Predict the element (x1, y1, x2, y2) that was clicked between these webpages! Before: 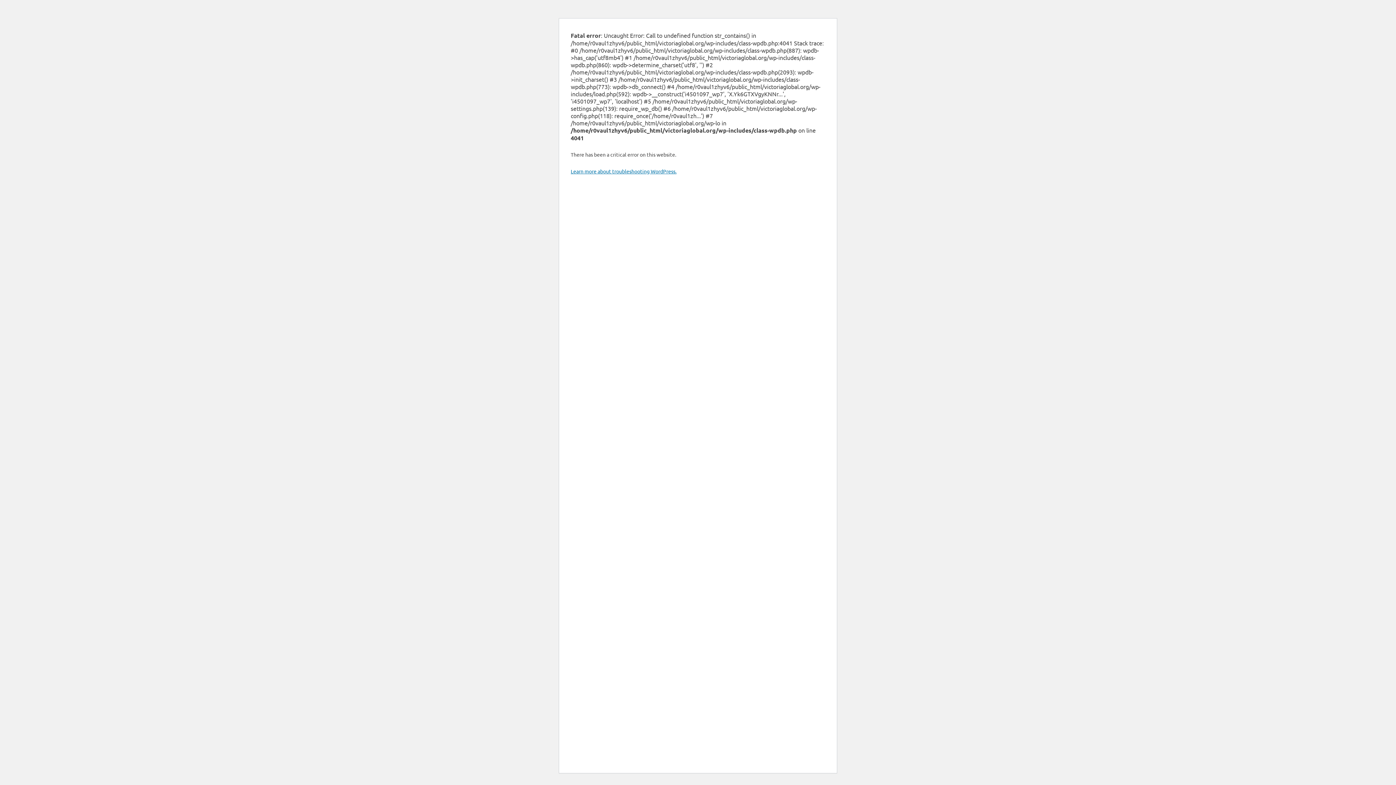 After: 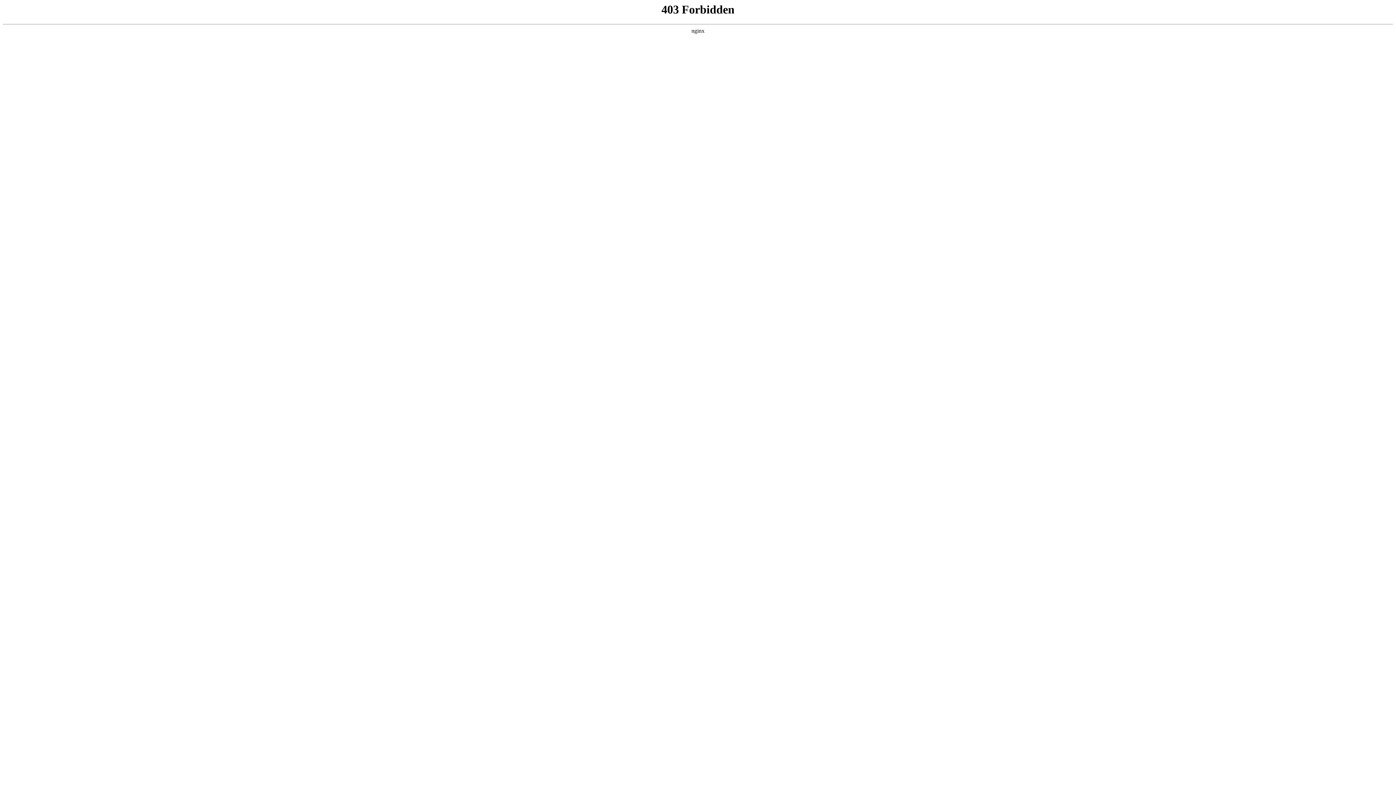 Action: bbox: (570, 168, 676, 174) label: Learn more about troubleshooting WordPress.